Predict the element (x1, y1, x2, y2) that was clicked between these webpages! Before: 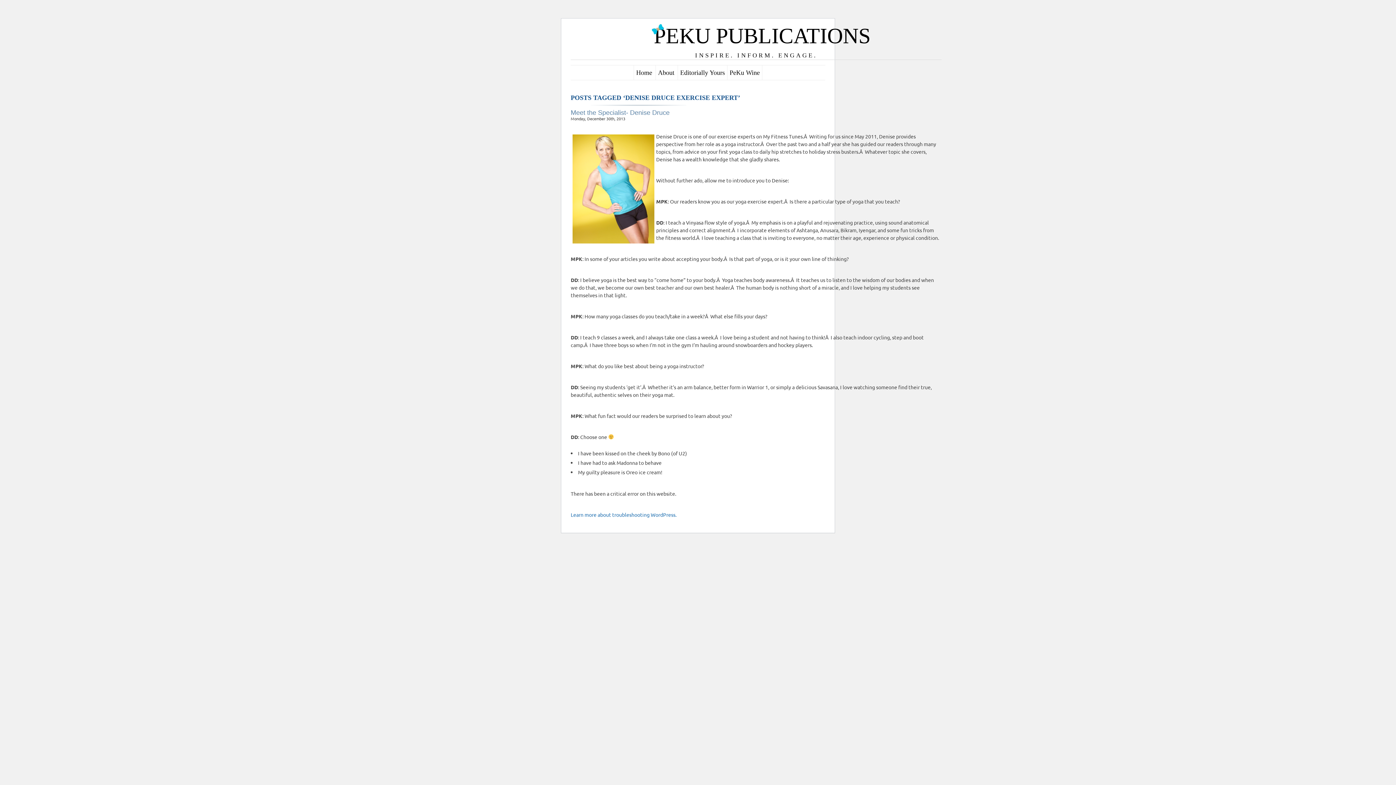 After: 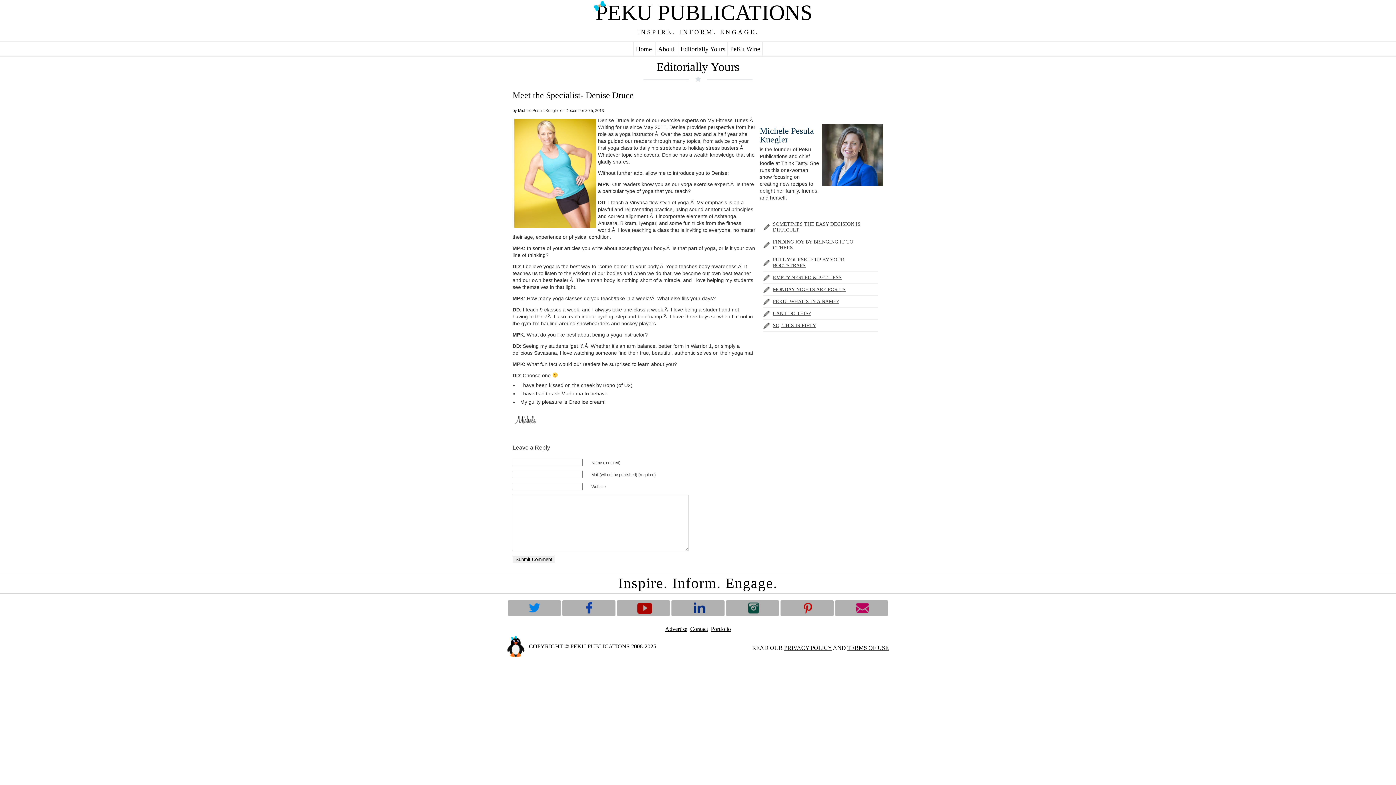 Action: bbox: (570, 109, 669, 116) label: Meet the Specialist- Denise Druce